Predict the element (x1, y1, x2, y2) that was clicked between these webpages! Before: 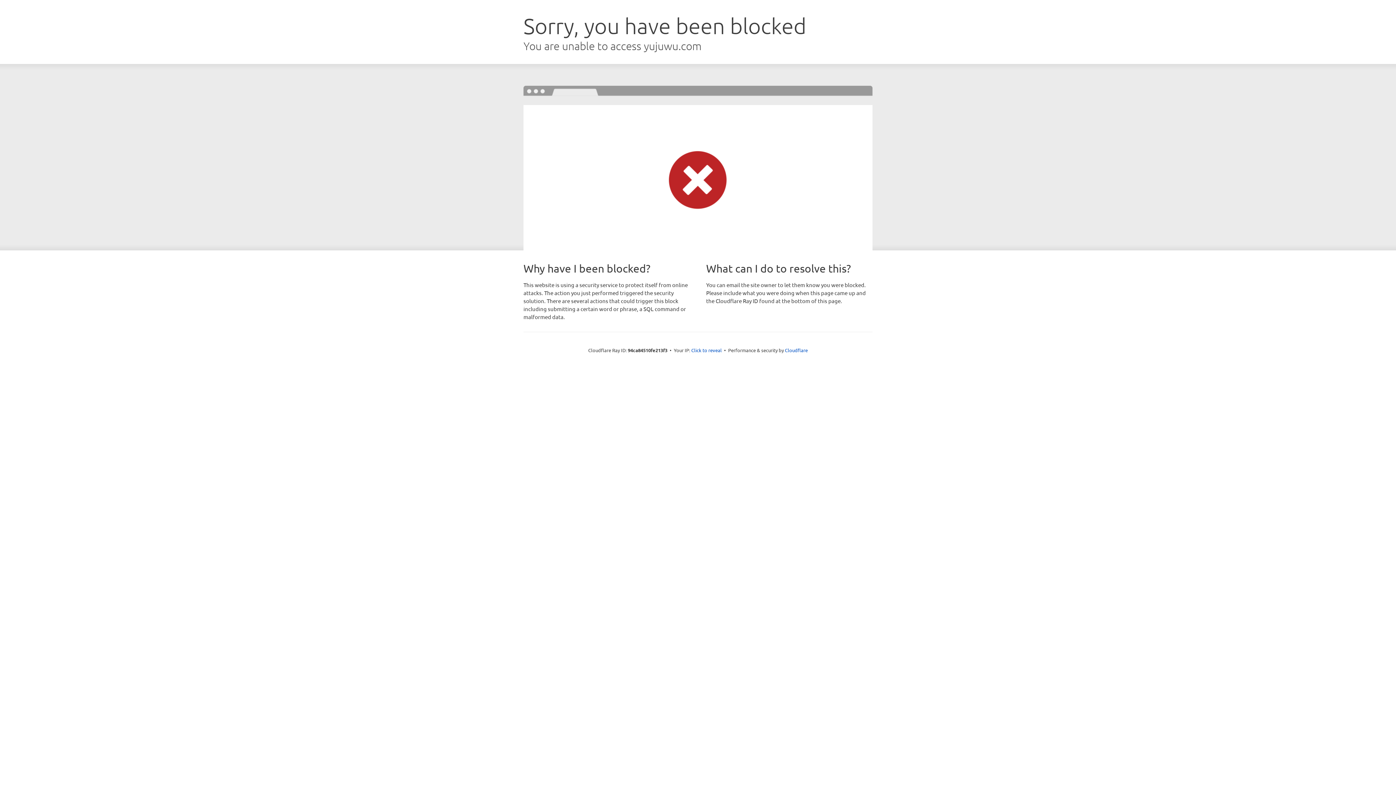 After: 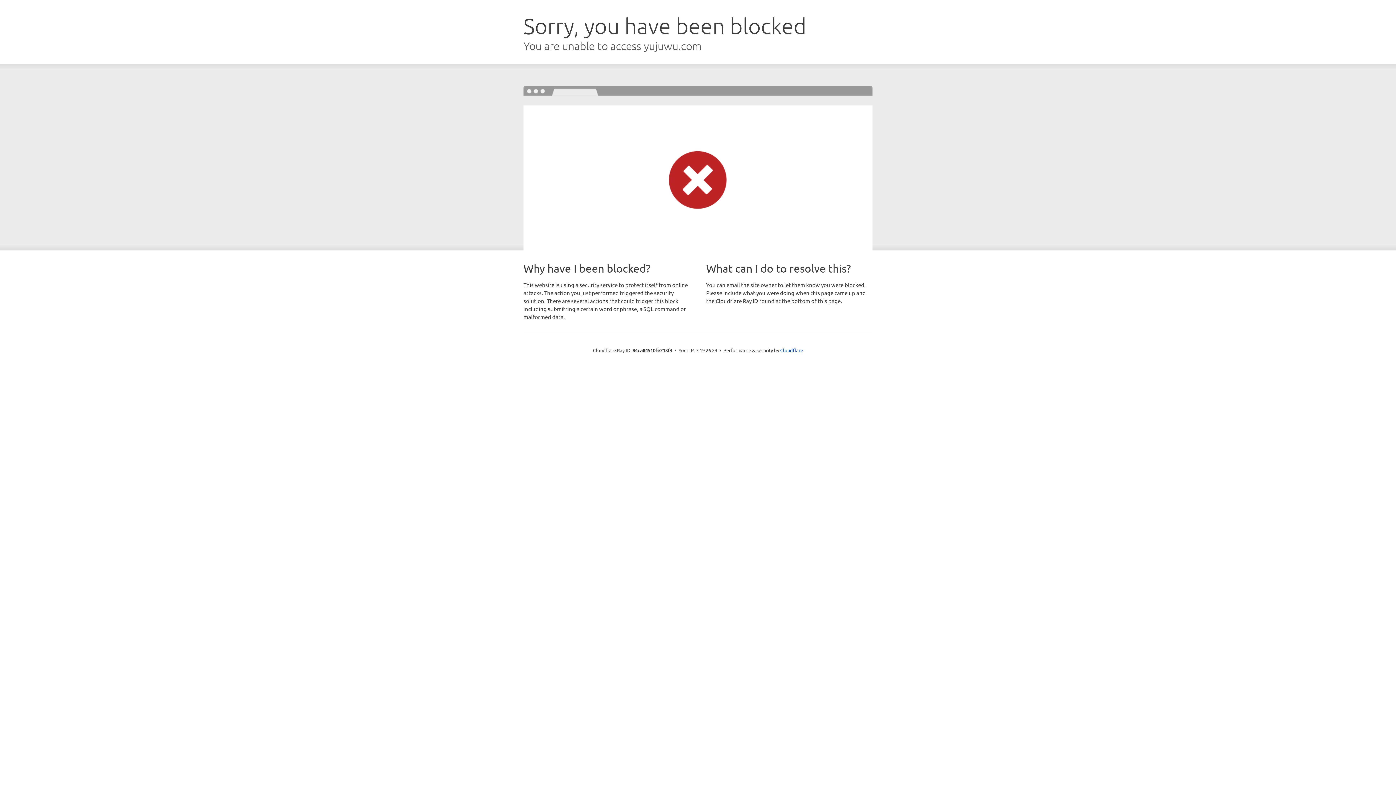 Action: label: Click to reveal bbox: (691, 346, 722, 353)